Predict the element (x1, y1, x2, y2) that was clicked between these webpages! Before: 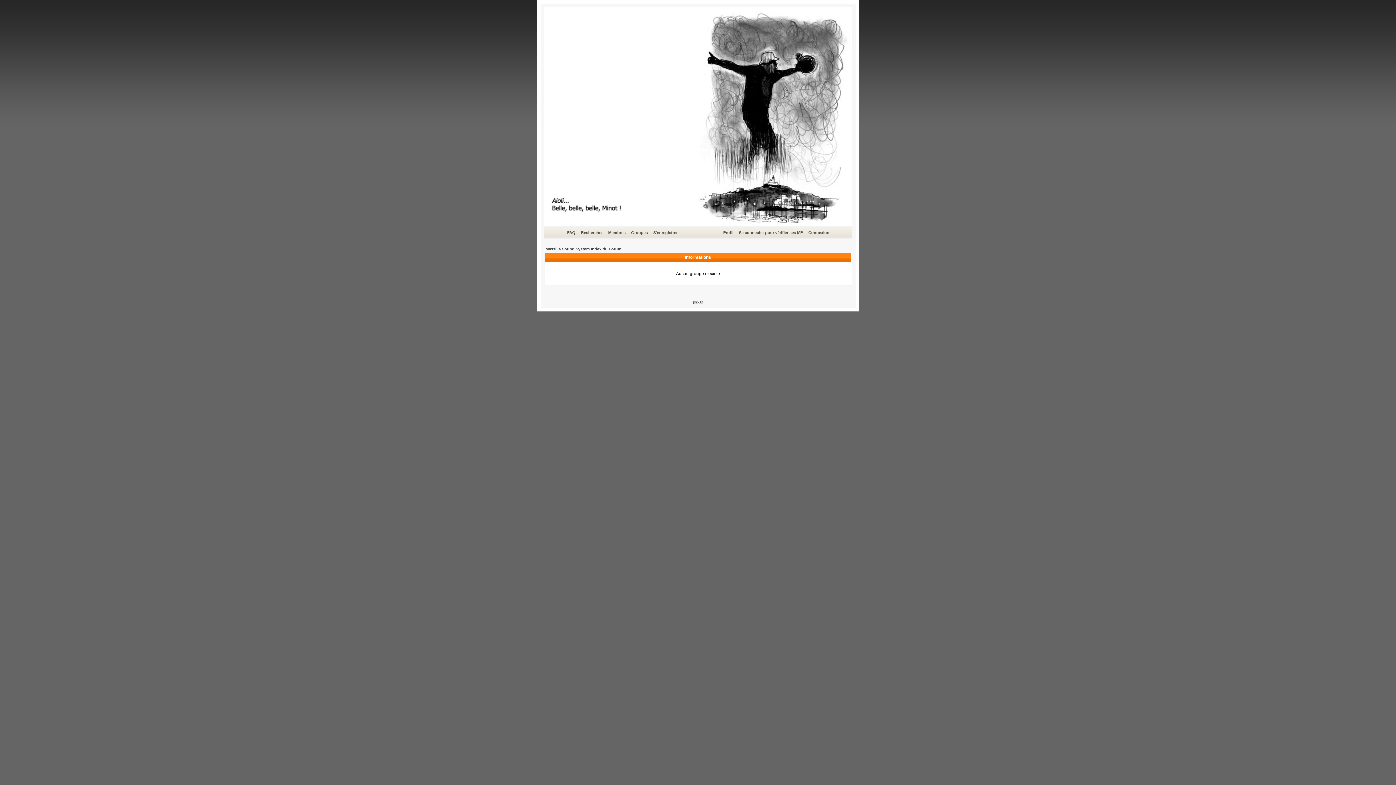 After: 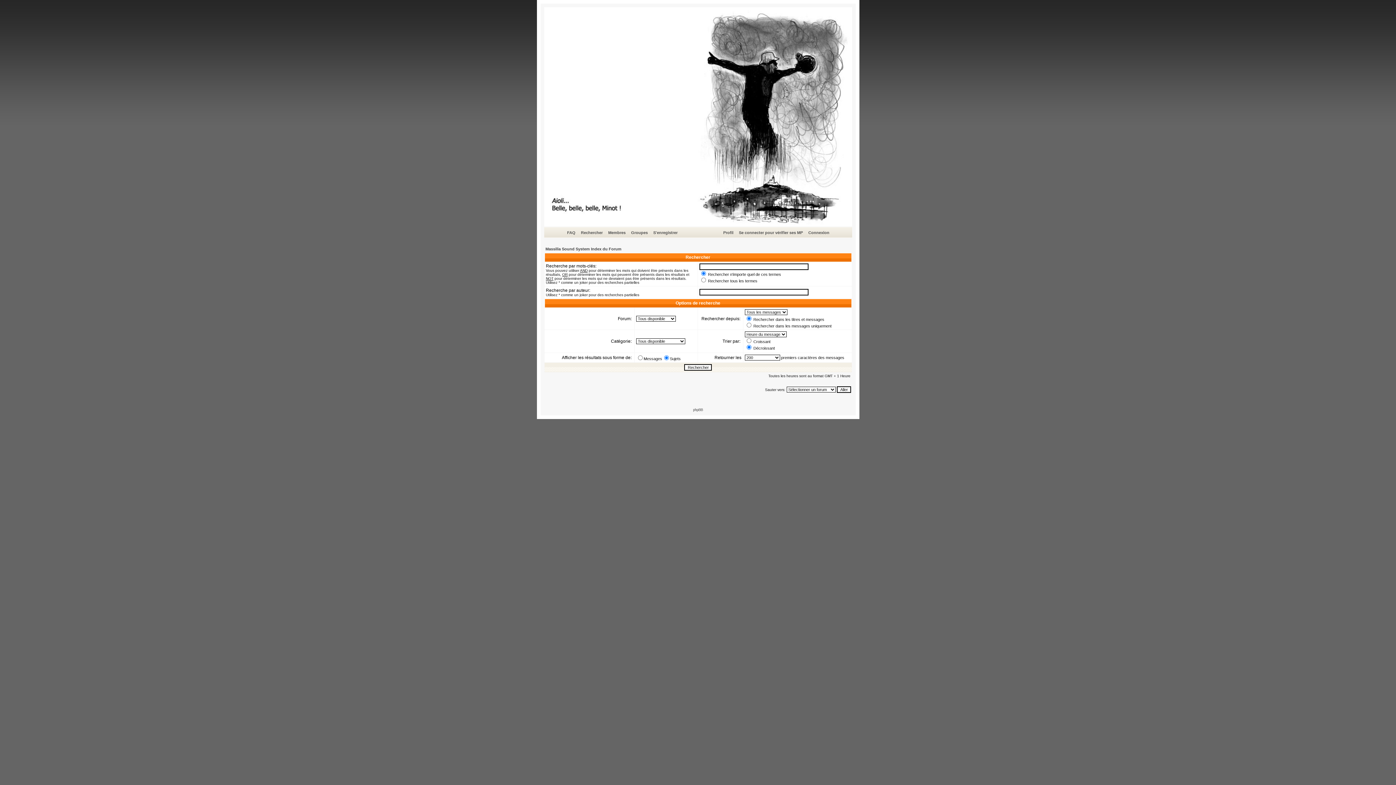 Action: label: Rechercher bbox: (580, 229, 604, 236)